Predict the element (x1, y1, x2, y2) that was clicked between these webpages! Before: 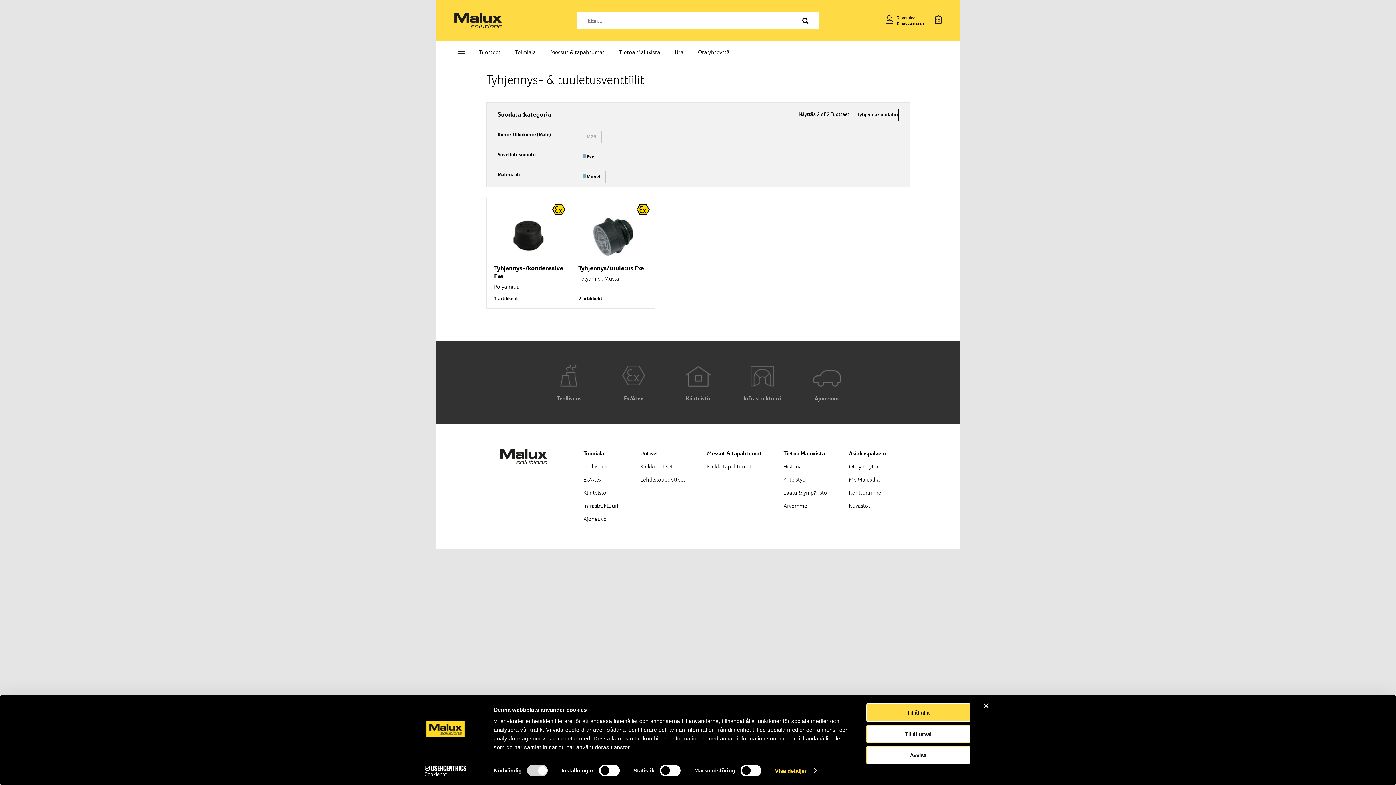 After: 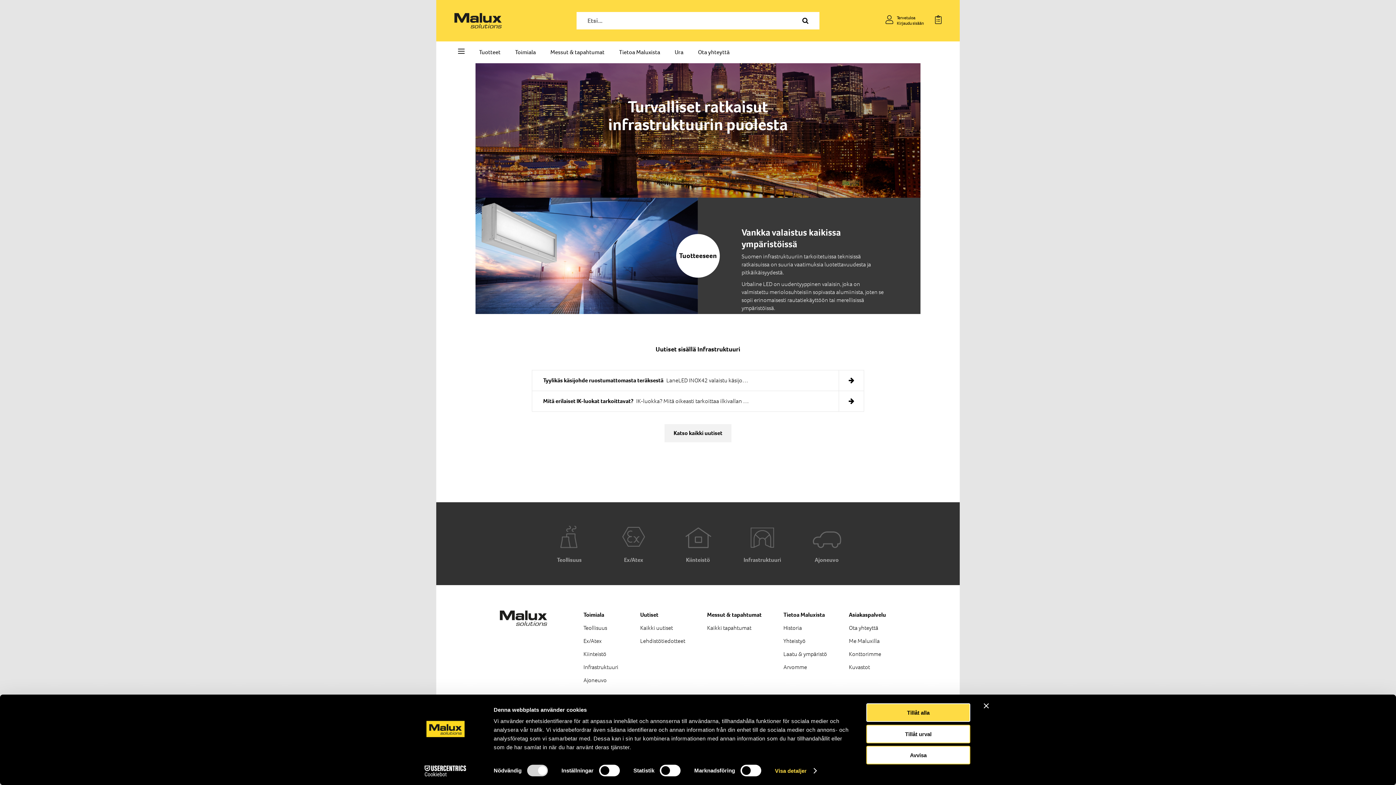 Action: bbox: (583, 502, 618, 509) label: Infrastruktuuri